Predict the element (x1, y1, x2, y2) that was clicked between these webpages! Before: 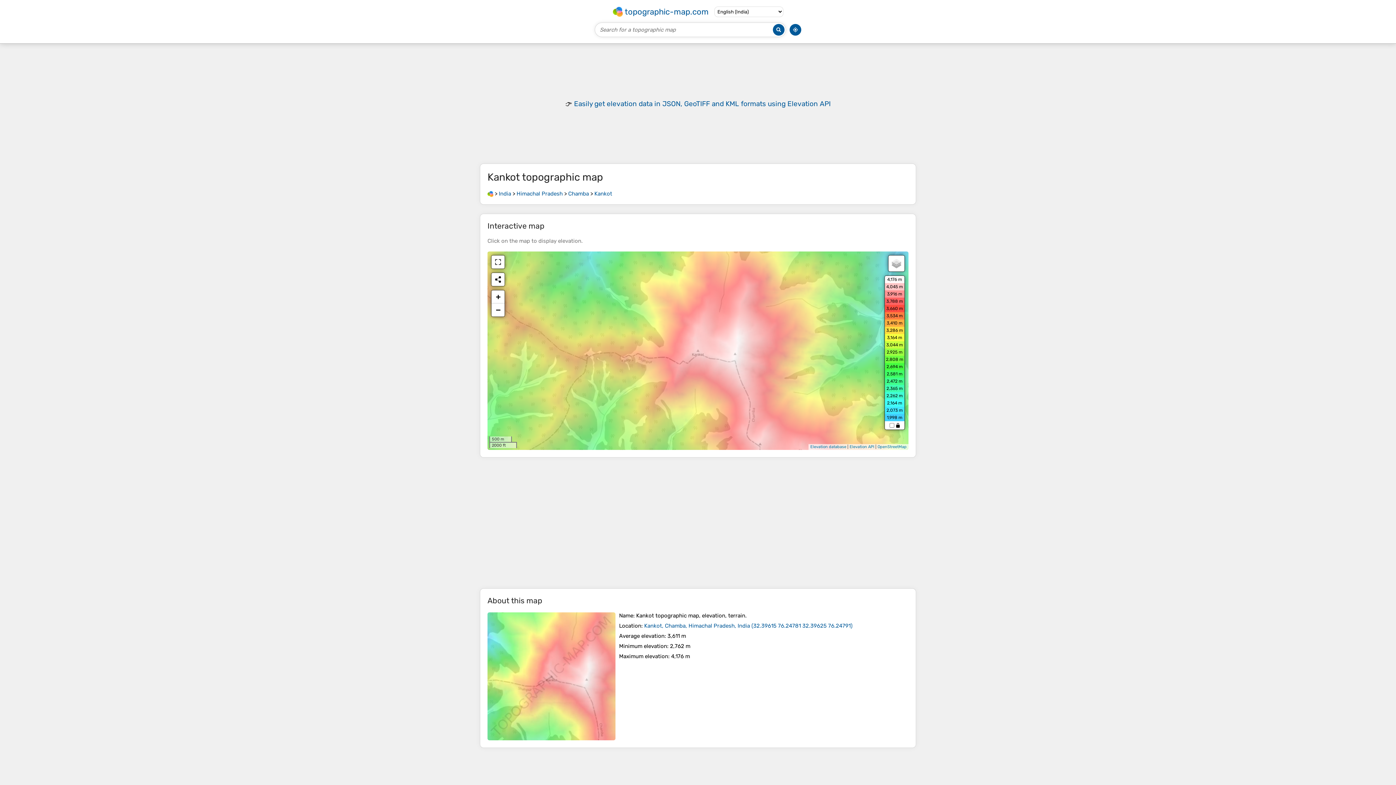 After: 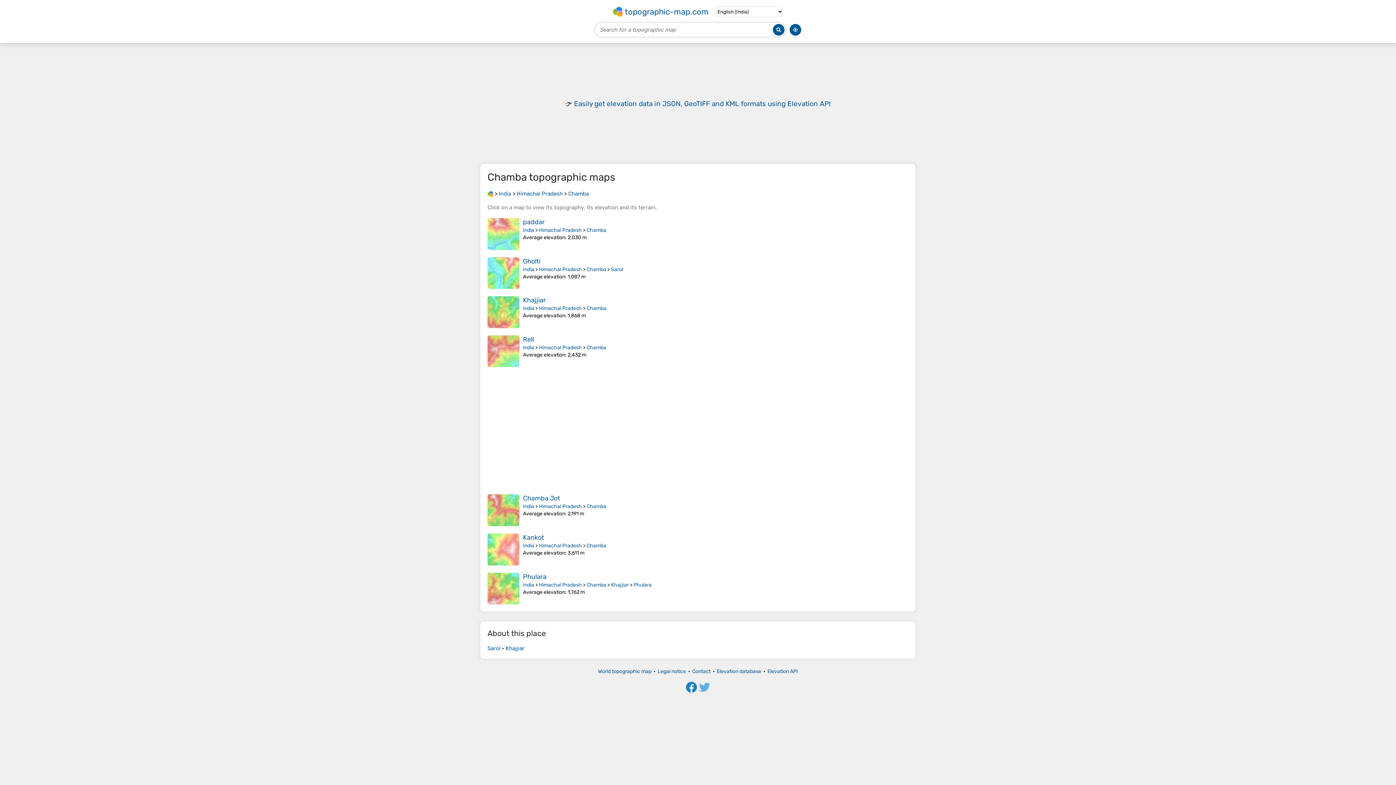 Action: label: Chamba bbox: (568, 190, 589, 197)